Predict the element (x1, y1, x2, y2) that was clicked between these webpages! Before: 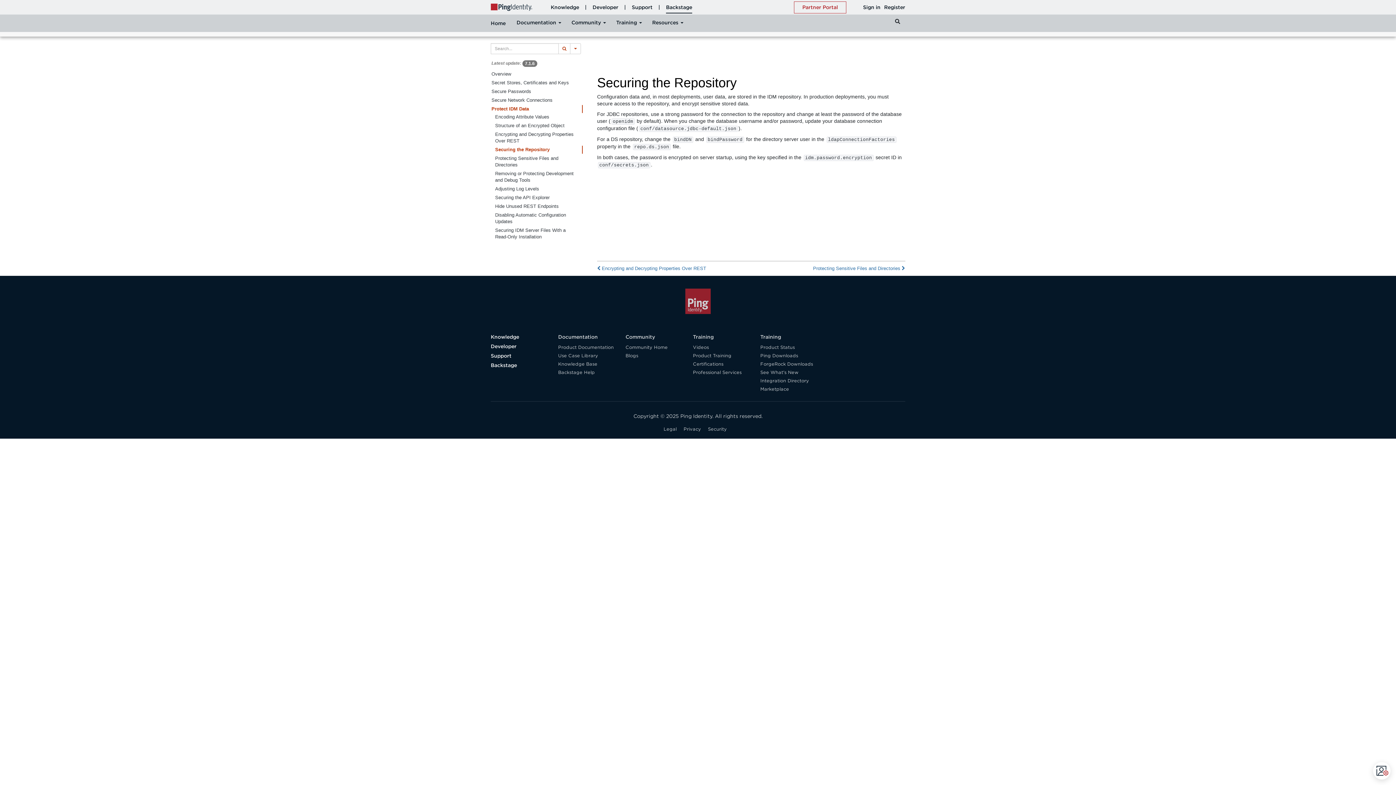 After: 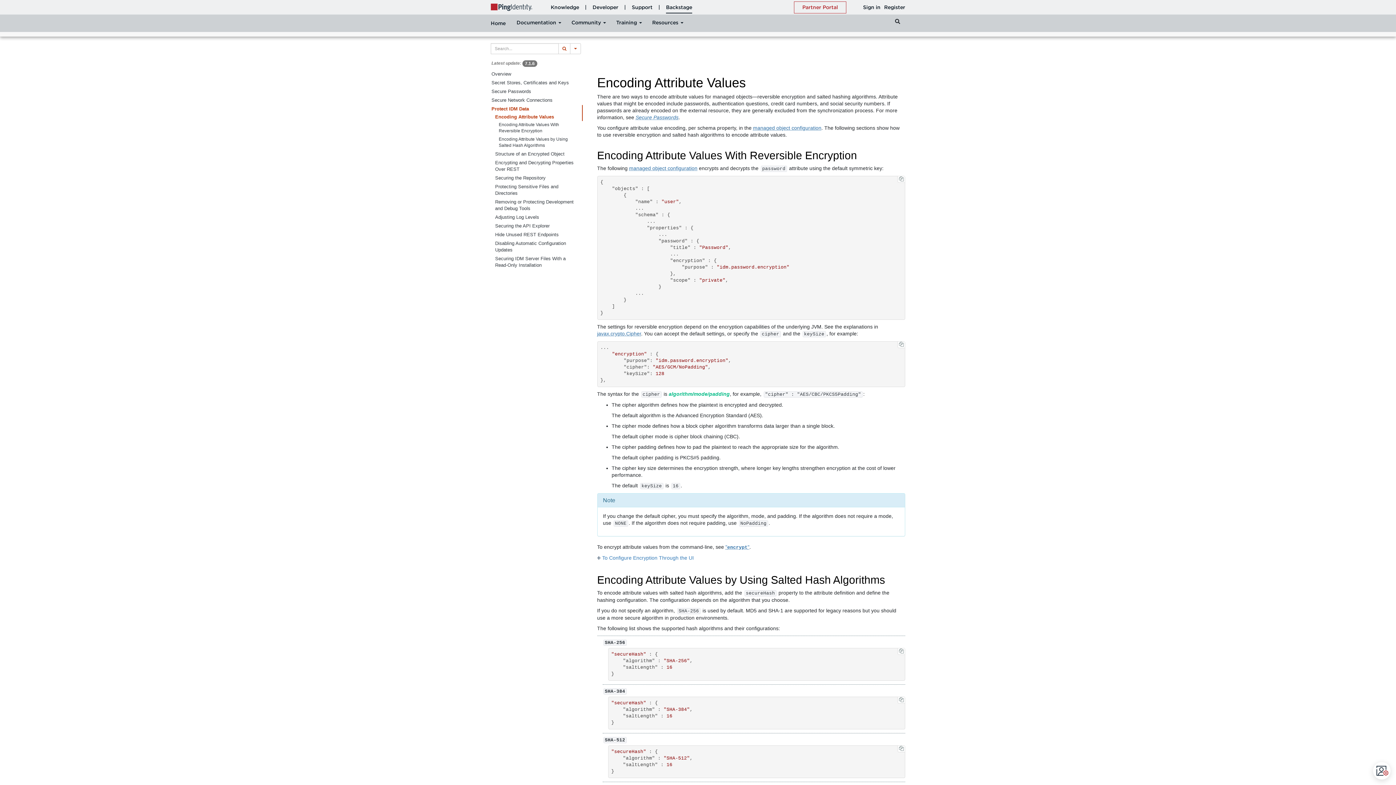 Action: label: Encoding Attribute Values bbox: (494, 113, 582, 121)